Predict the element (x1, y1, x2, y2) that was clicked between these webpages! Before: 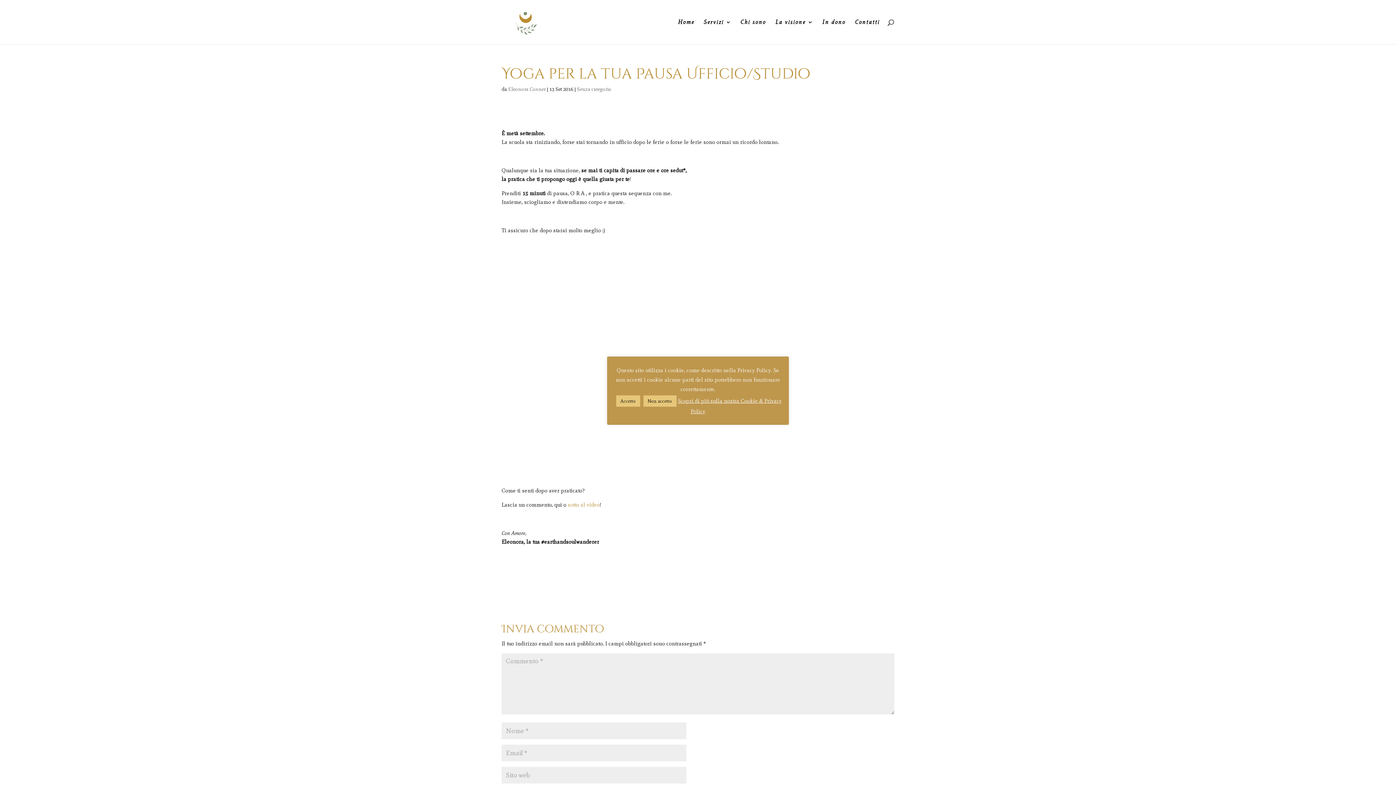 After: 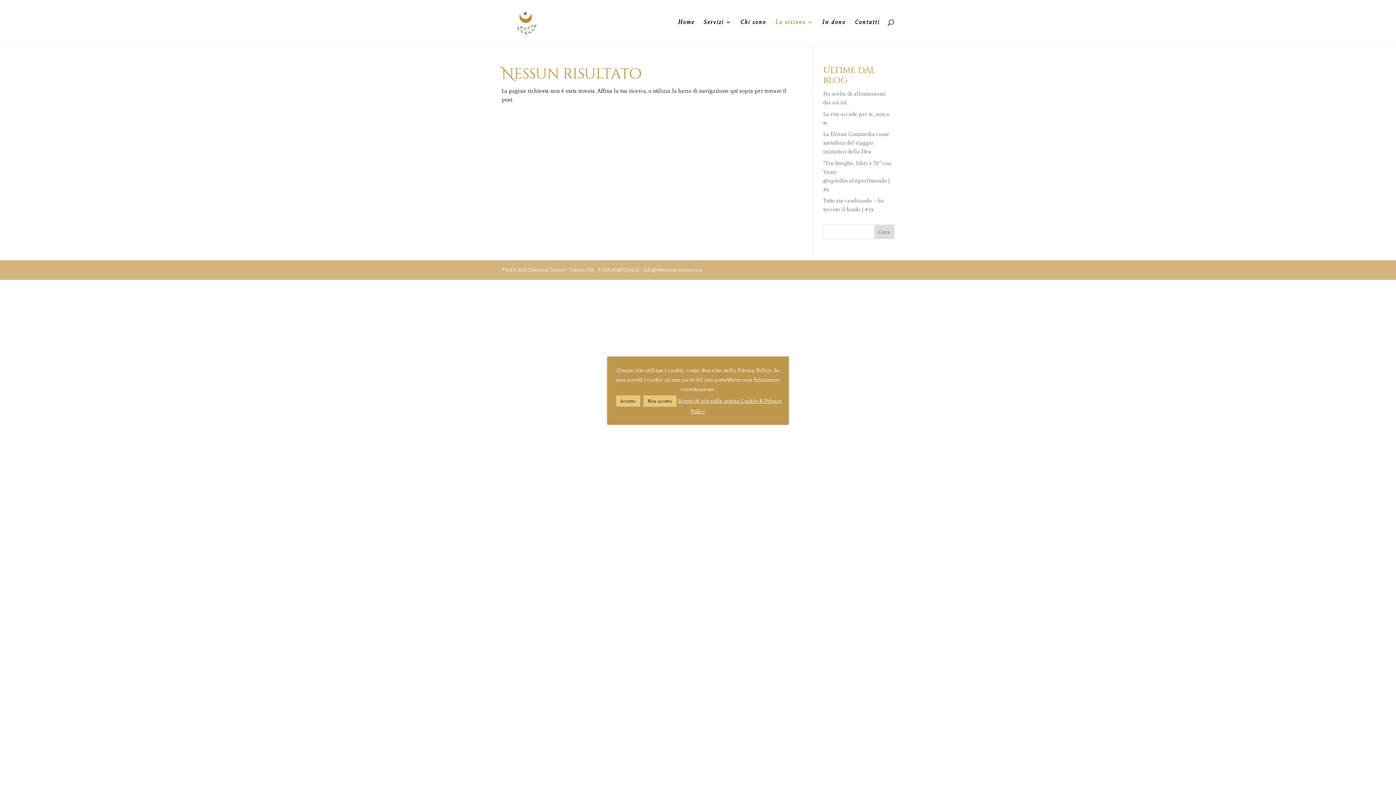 Action: label: La visione bbox: (775, 19, 813, 44)